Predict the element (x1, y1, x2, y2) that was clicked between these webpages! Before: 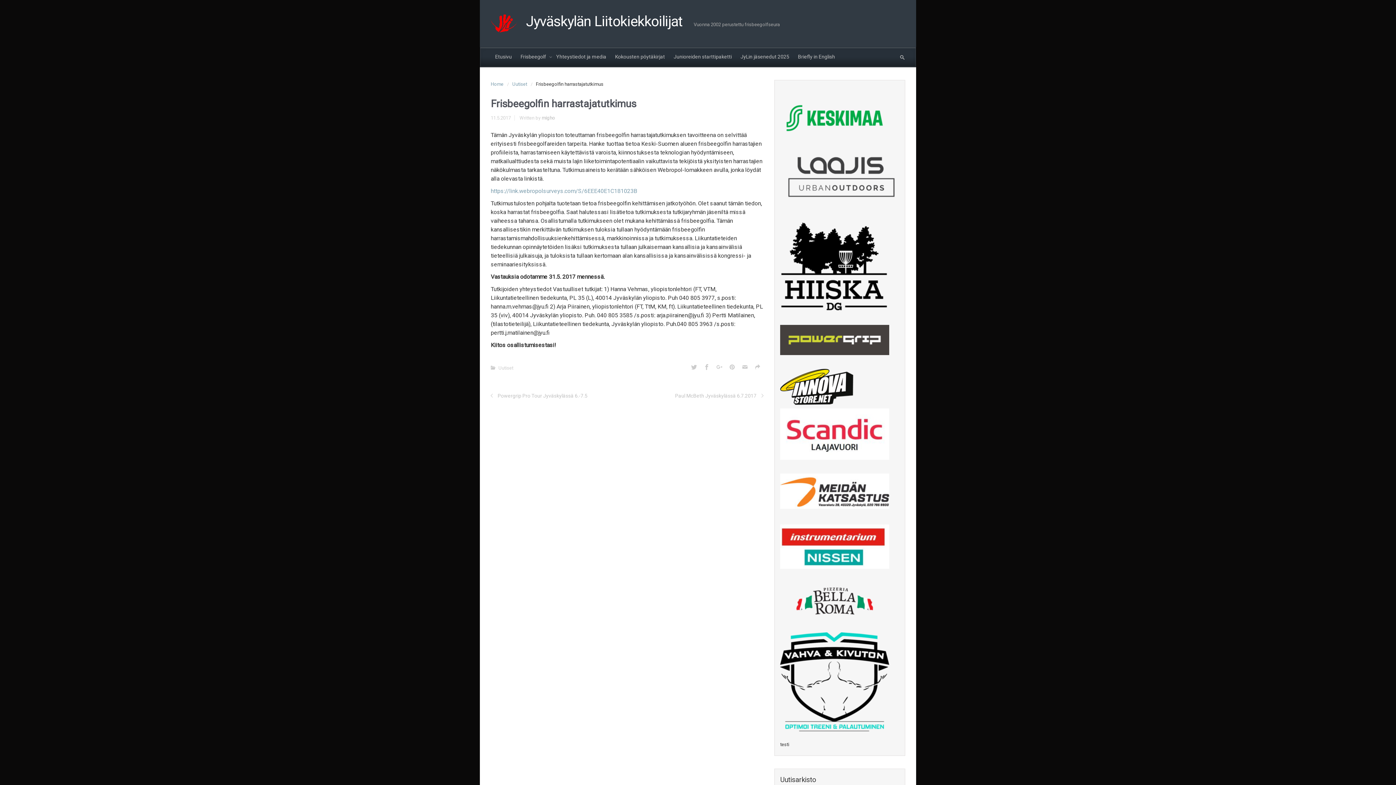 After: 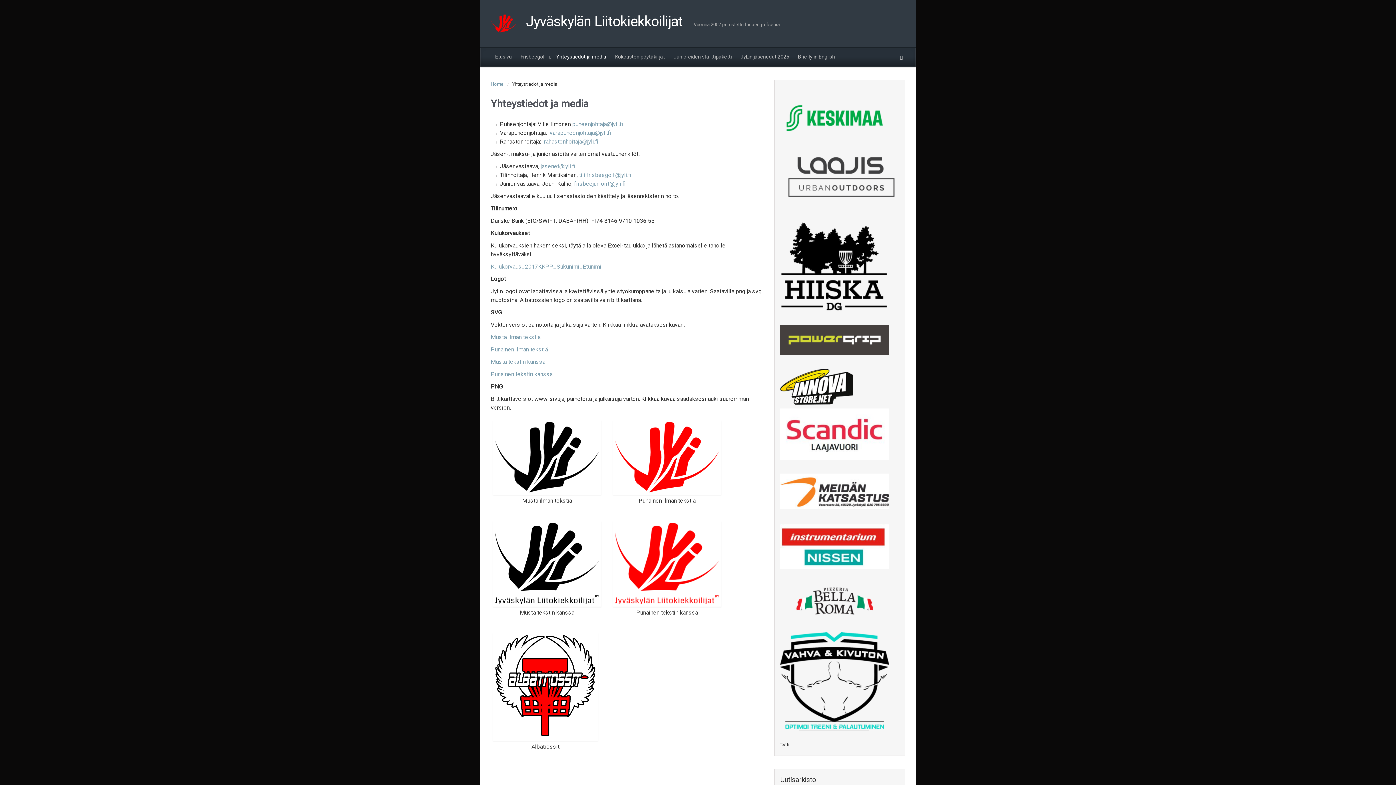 Action: label: Yhteystiedot ja media bbox: (552, 47, 610, 66)